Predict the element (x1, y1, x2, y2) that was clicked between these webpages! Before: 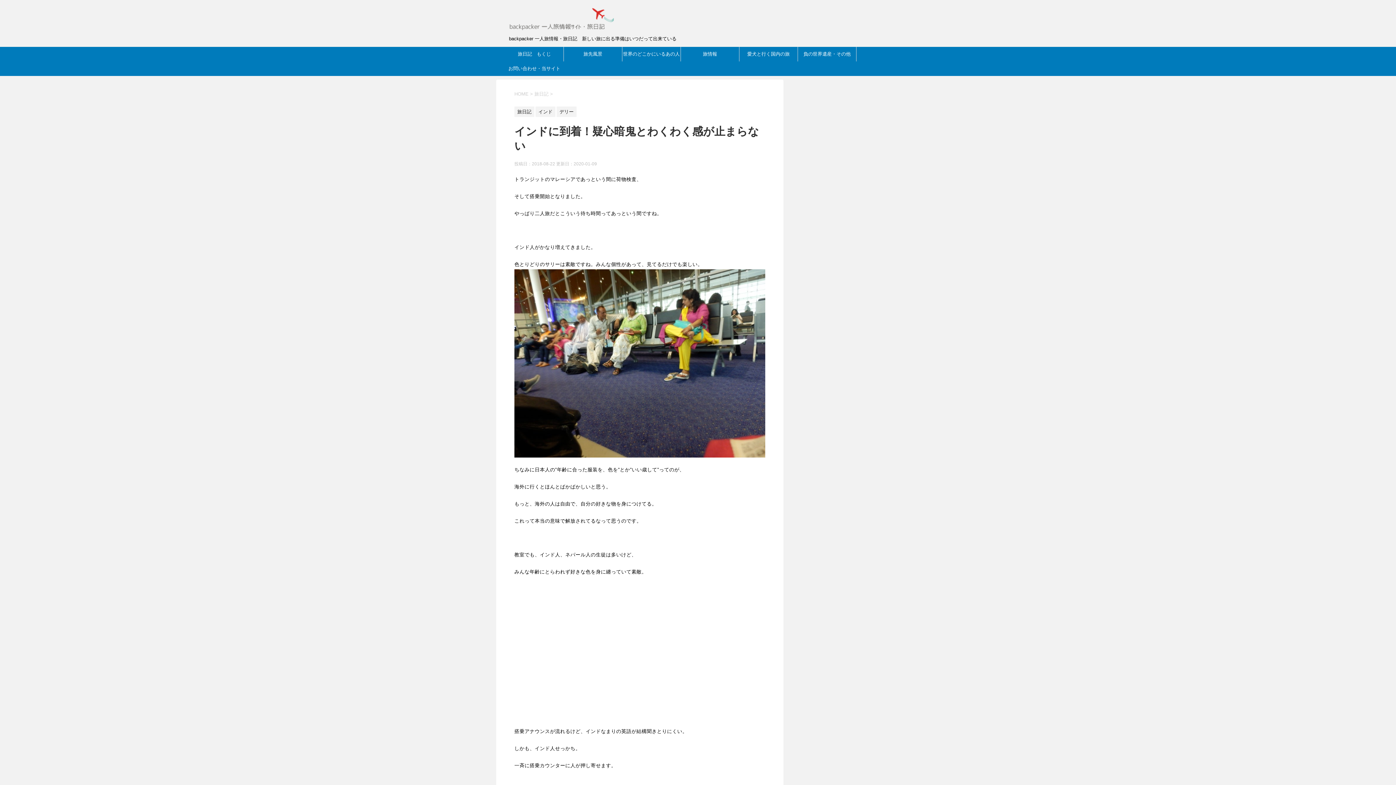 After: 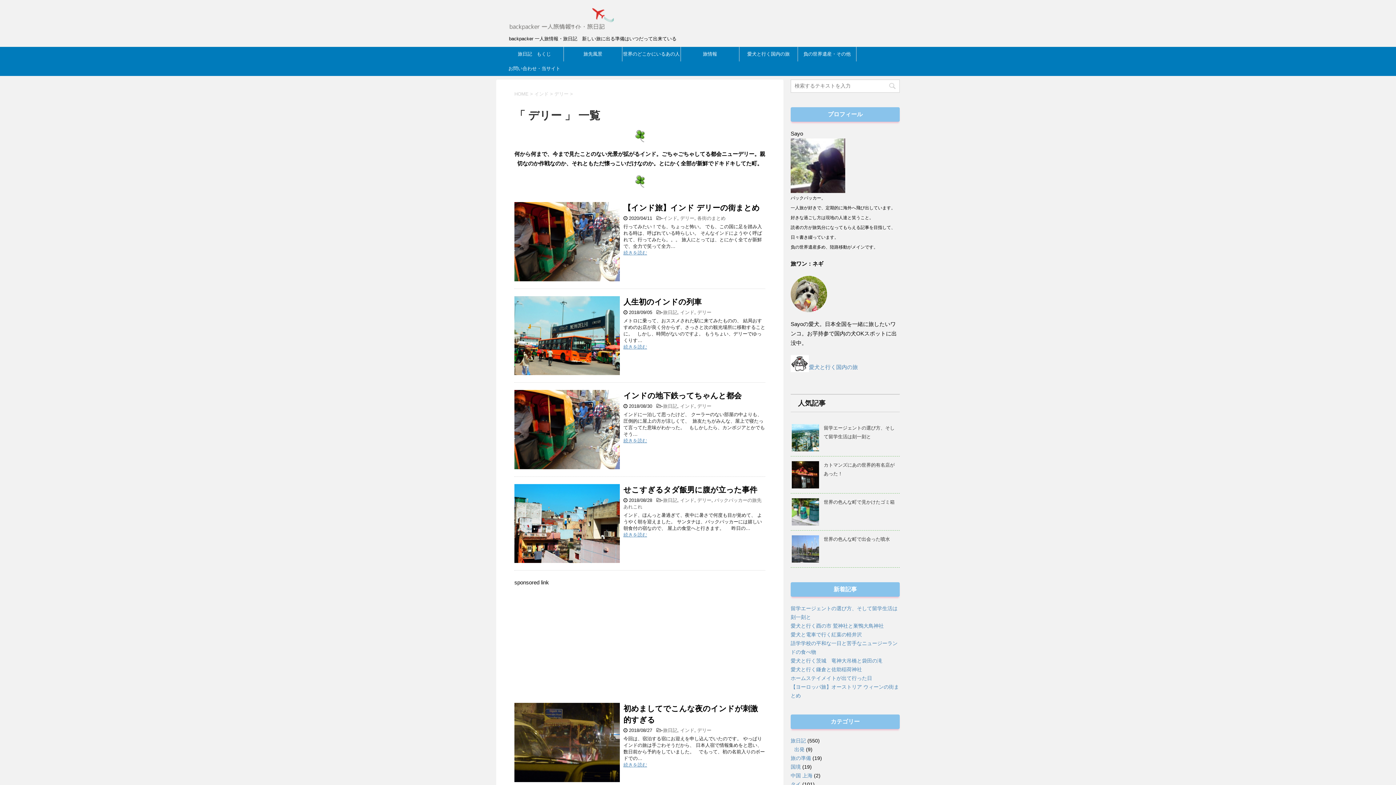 Action: bbox: (556, 109, 576, 114) label: デリー